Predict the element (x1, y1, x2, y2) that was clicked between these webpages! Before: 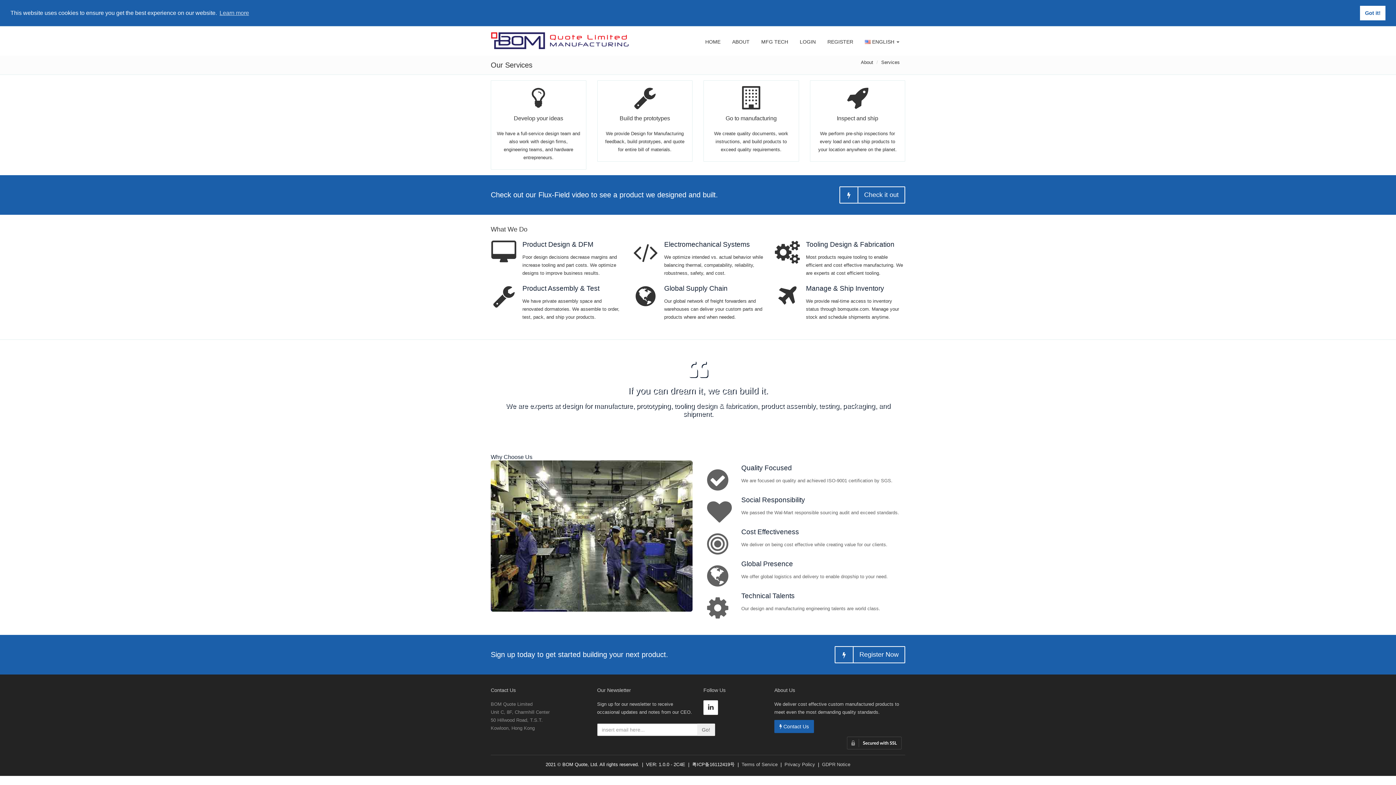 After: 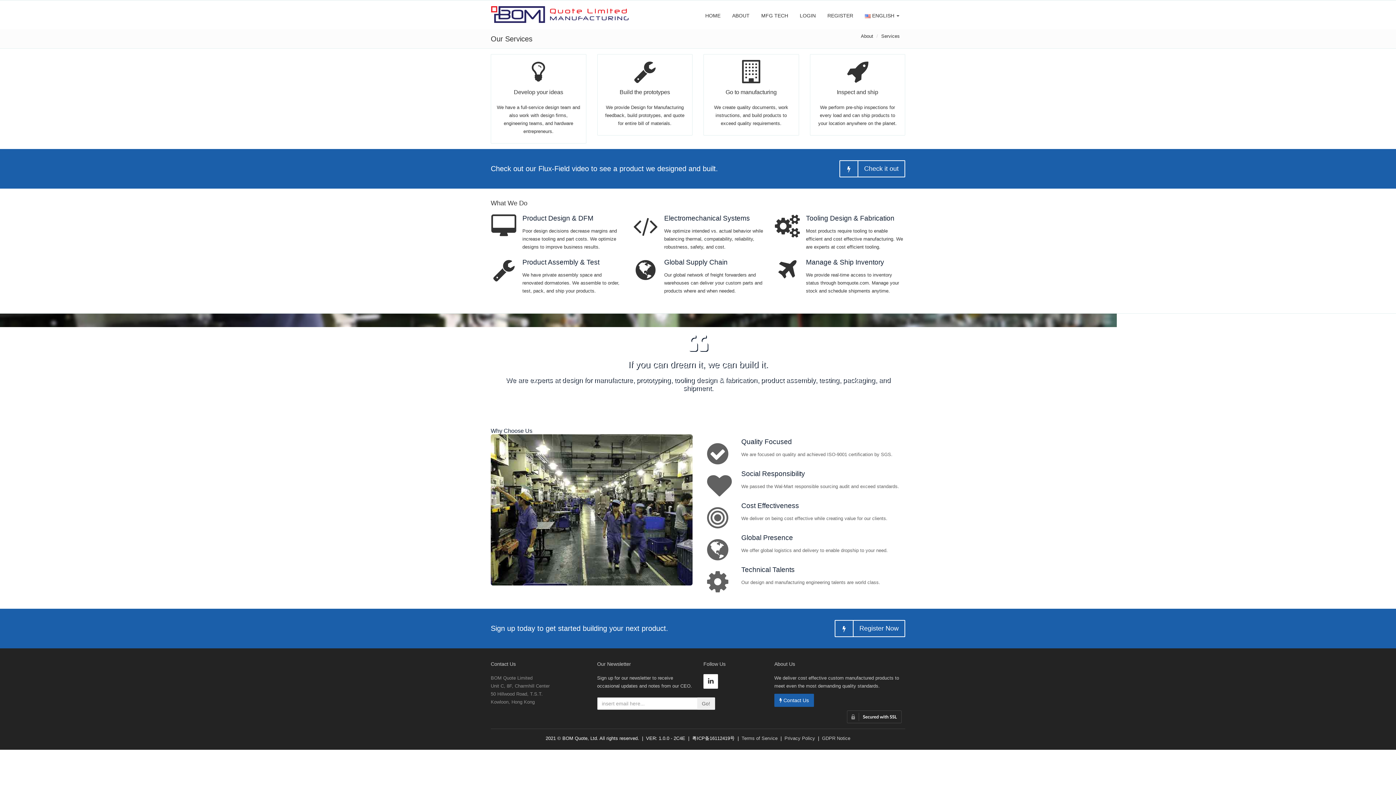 Action: bbox: (1360, 5, 1385, 20) label: dismiss cookie message